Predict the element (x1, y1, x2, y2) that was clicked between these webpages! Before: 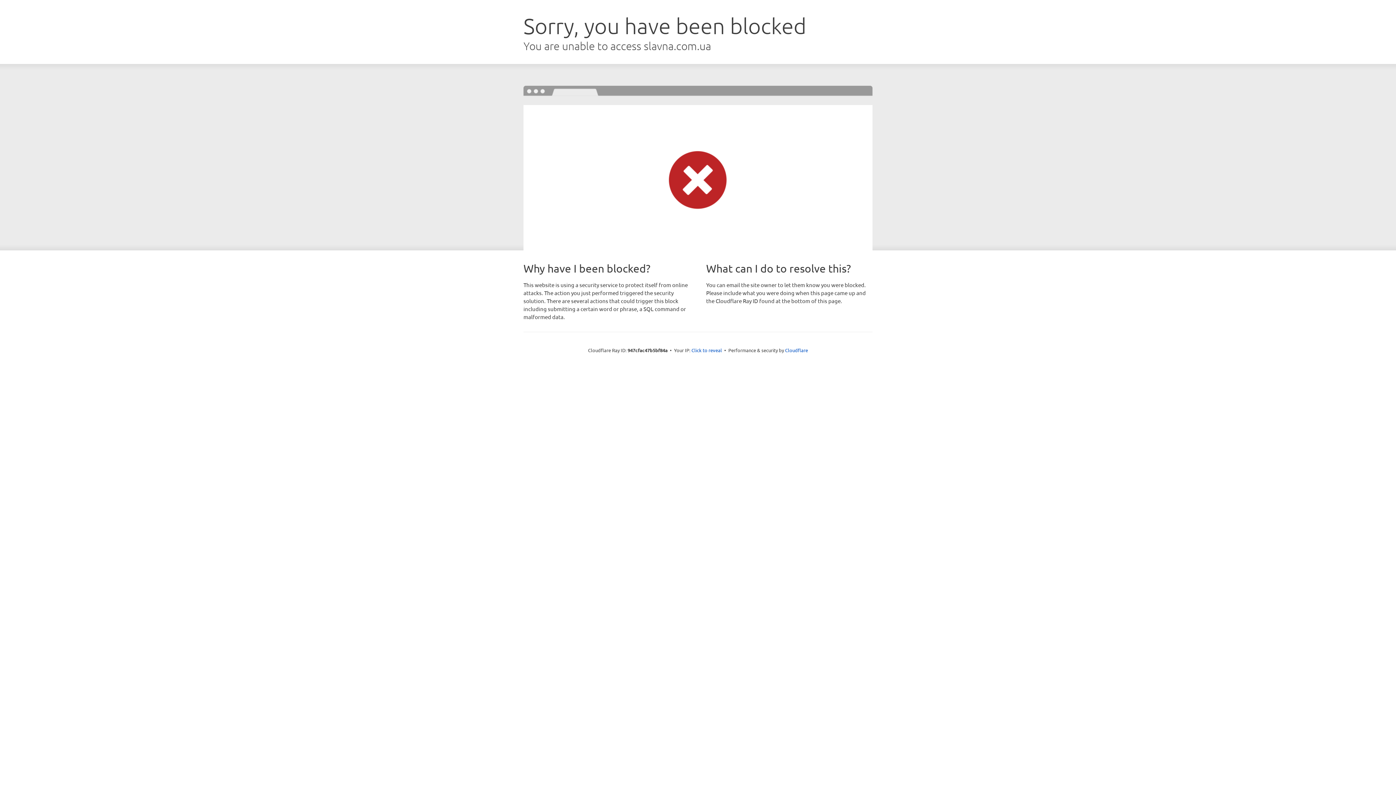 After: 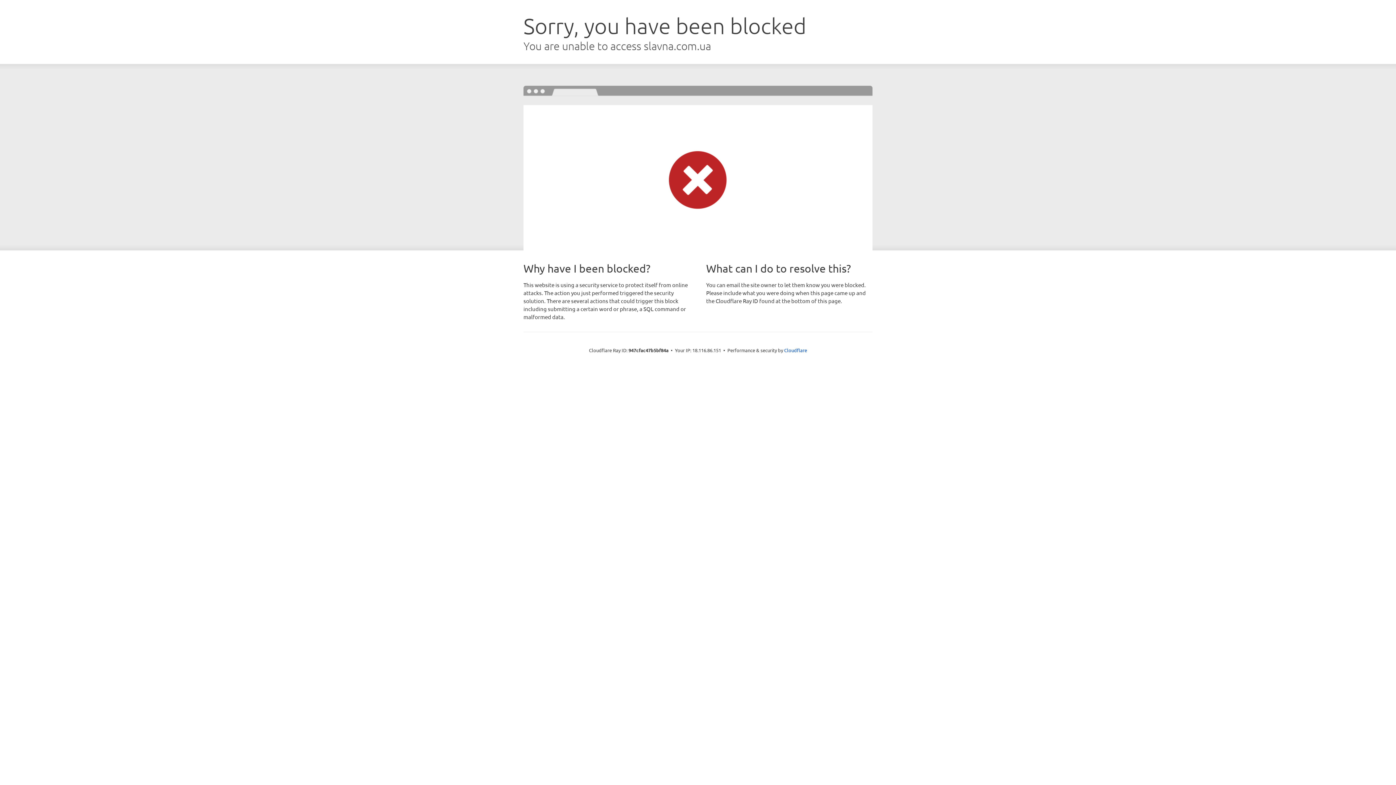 Action: label: Click to reveal bbox: (691, 346, 722, 353)